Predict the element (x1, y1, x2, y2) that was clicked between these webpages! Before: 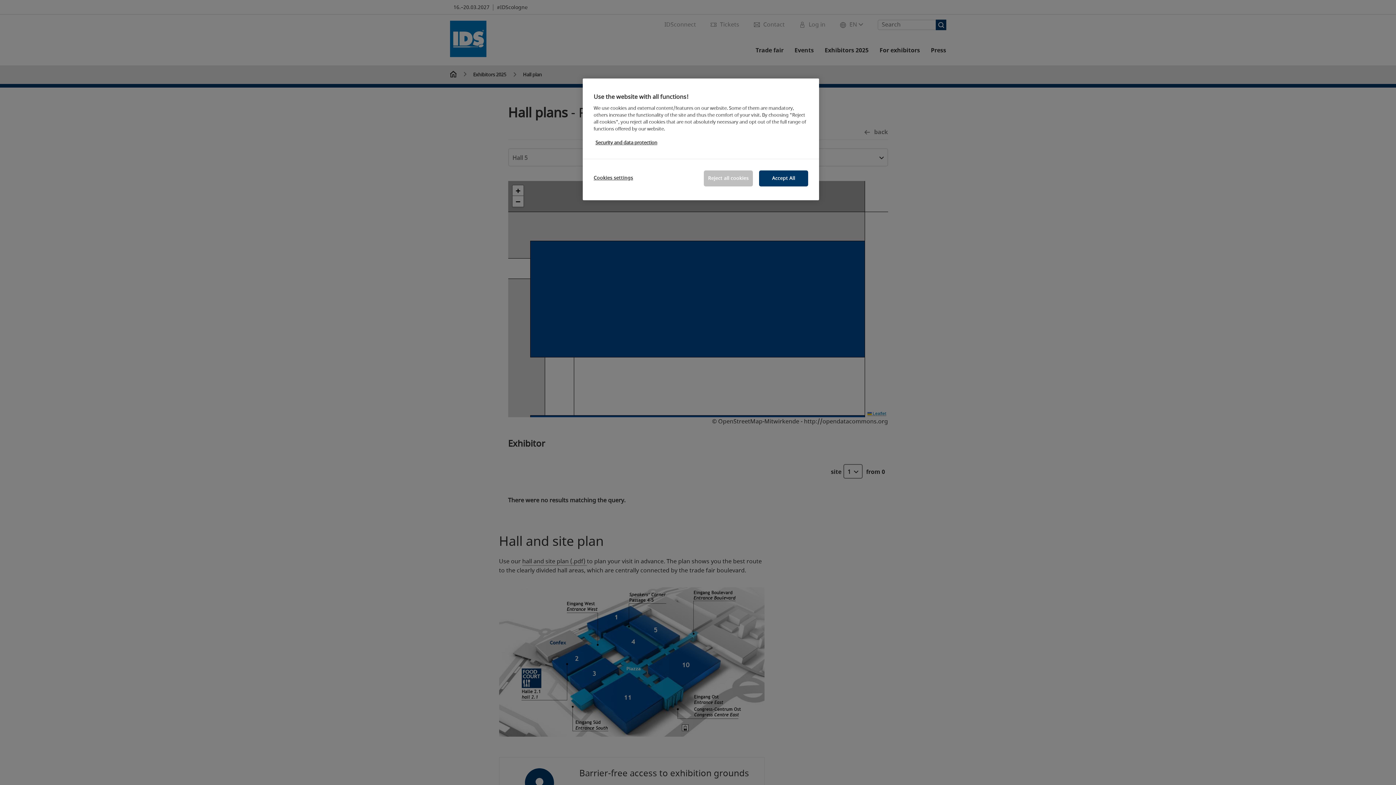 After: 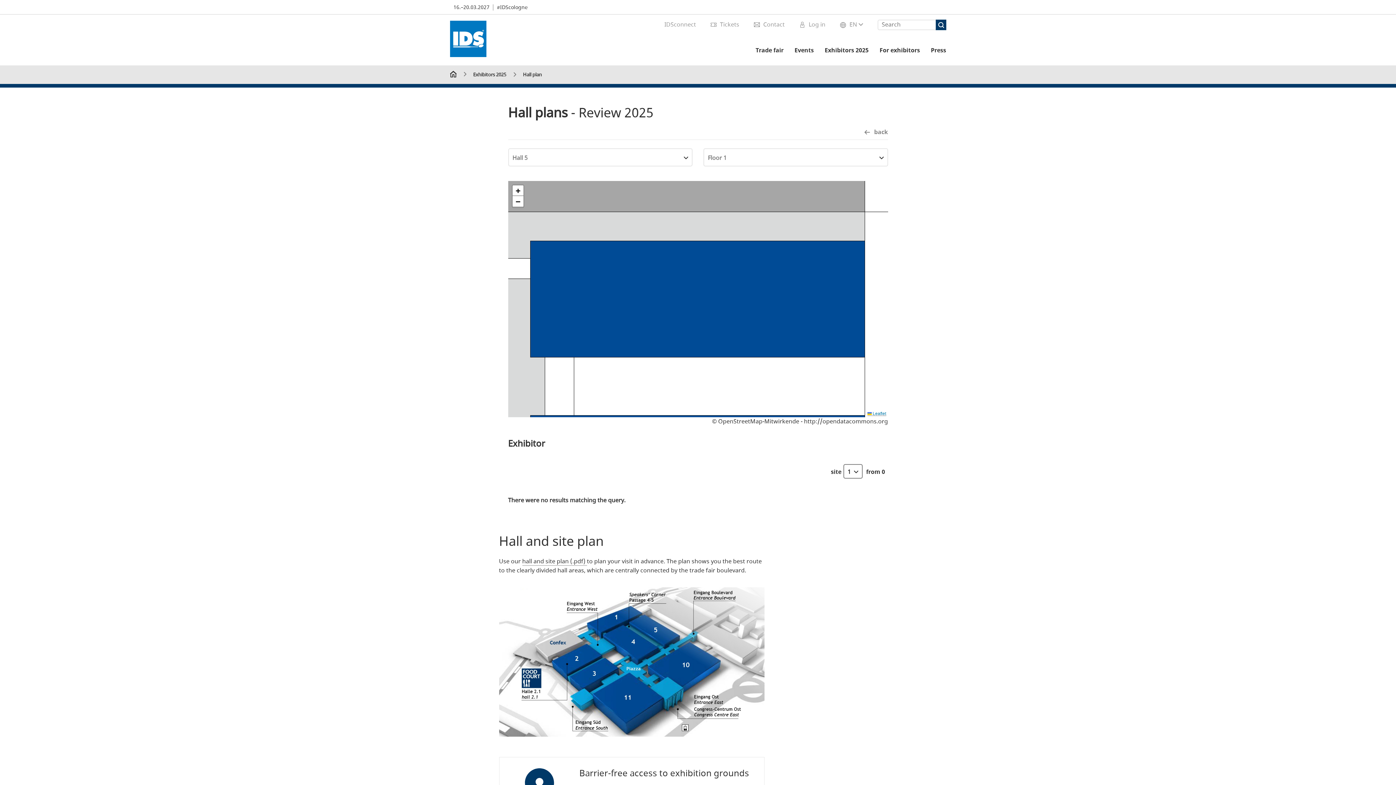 Action: label: Accept All bbox: (759, 170, 808, 186)